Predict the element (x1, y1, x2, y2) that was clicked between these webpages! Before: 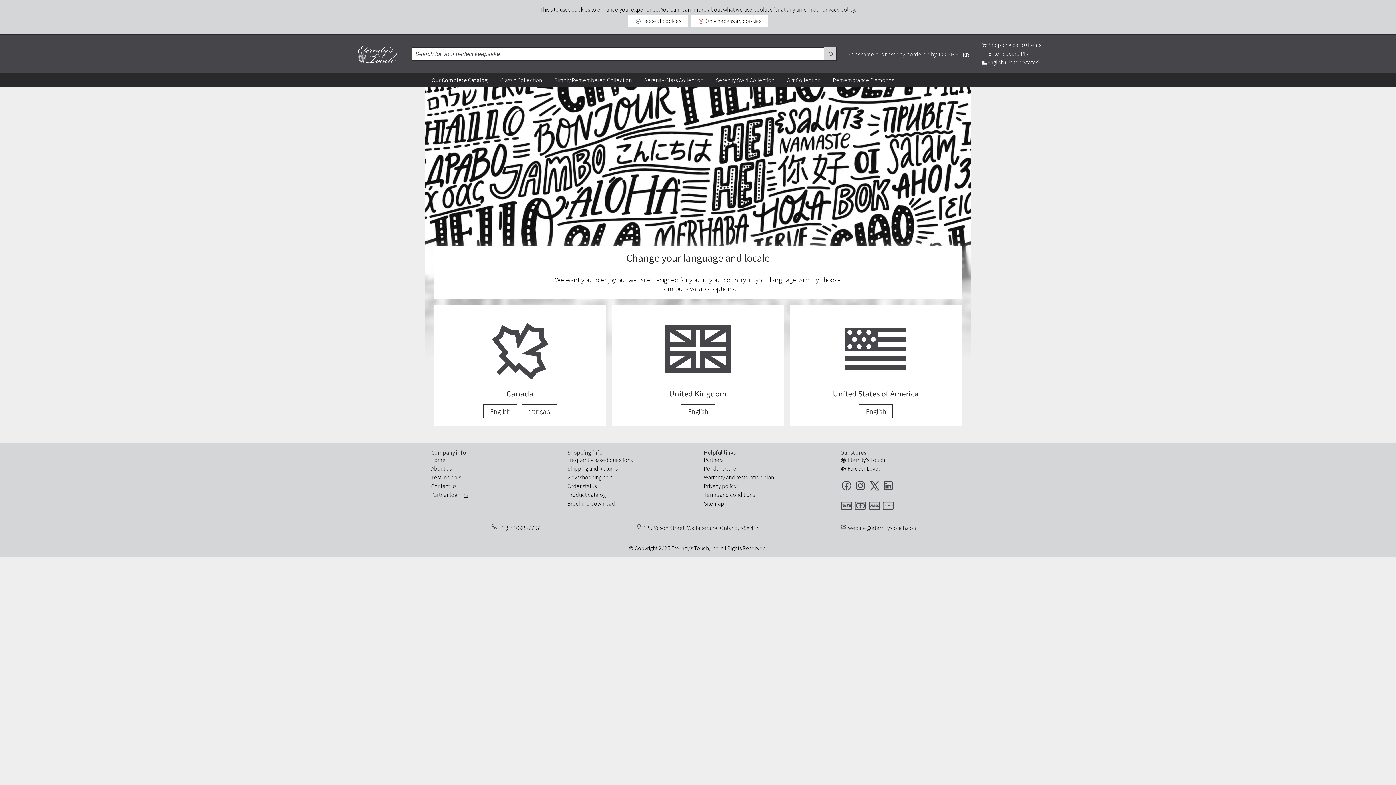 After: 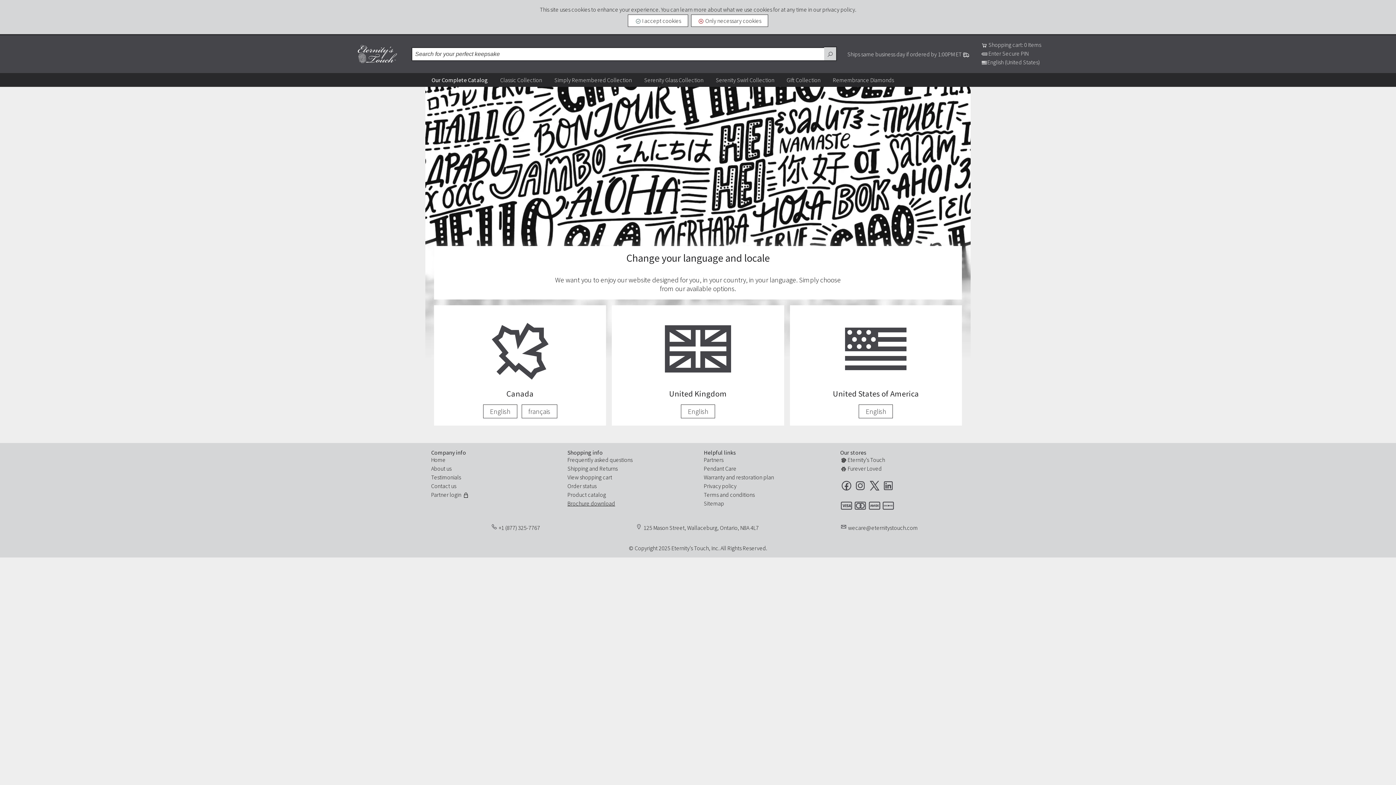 Action: bbox: (567, 499, 692, 508) label: Brochure download